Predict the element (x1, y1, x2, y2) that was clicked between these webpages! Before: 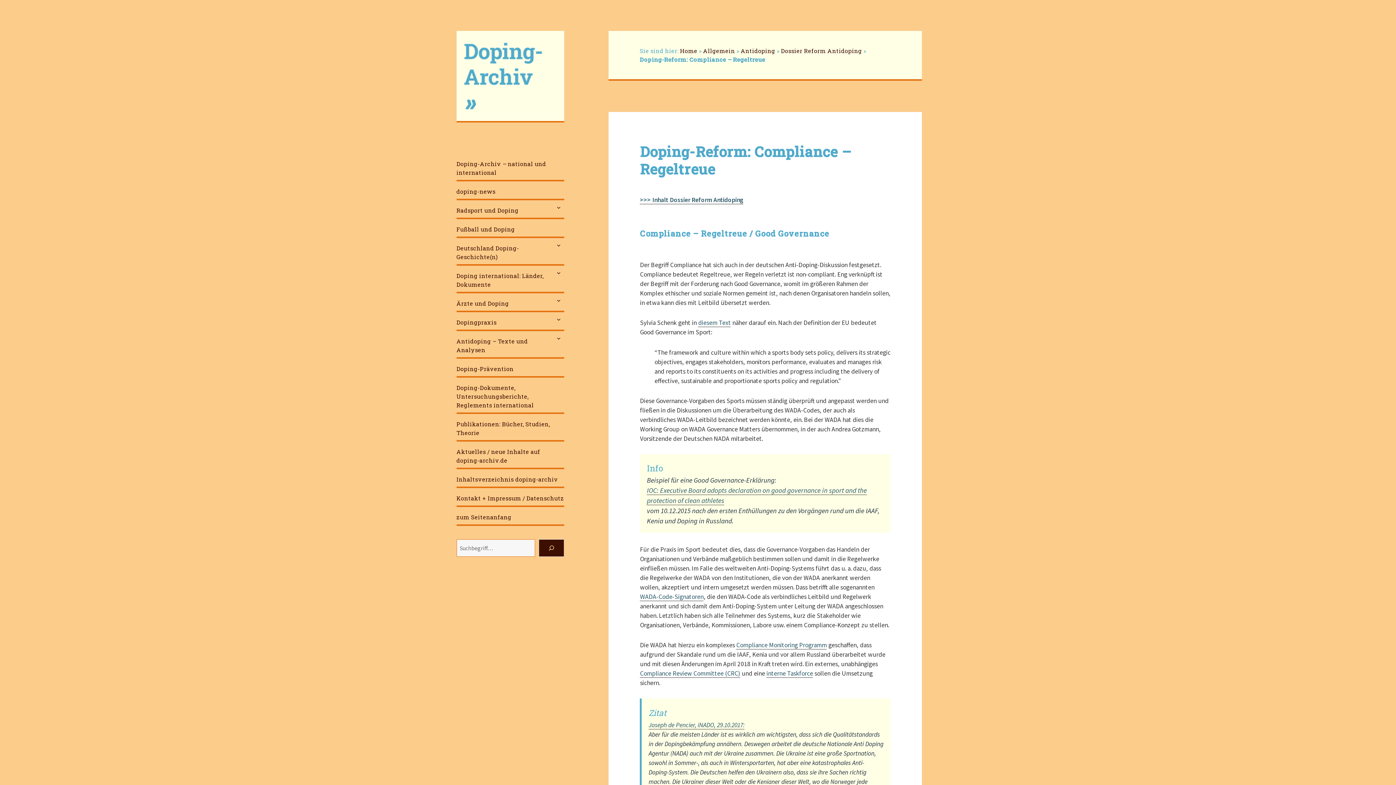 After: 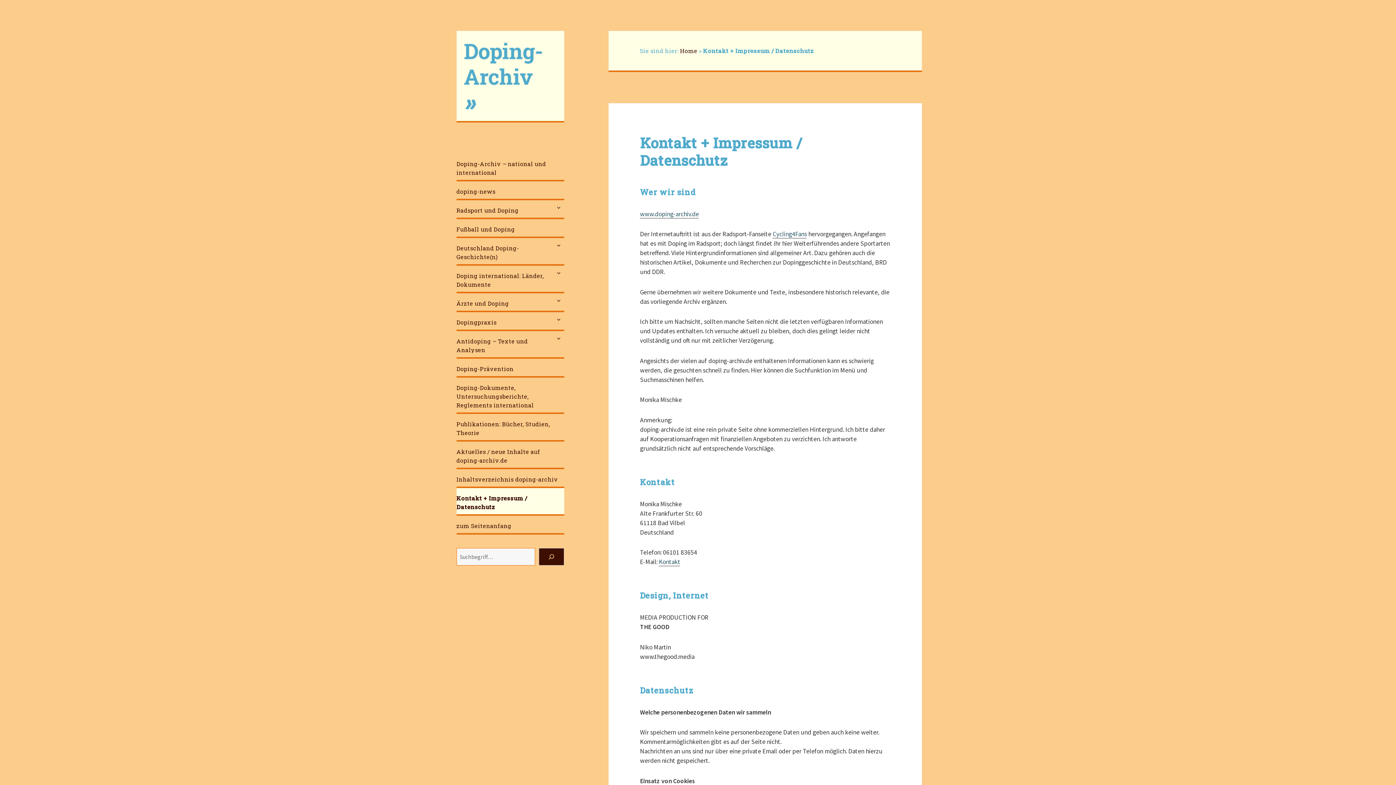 Action: bbox: (456, 491, 564, 505) label: Kontakt + Impressum / Datenschutz